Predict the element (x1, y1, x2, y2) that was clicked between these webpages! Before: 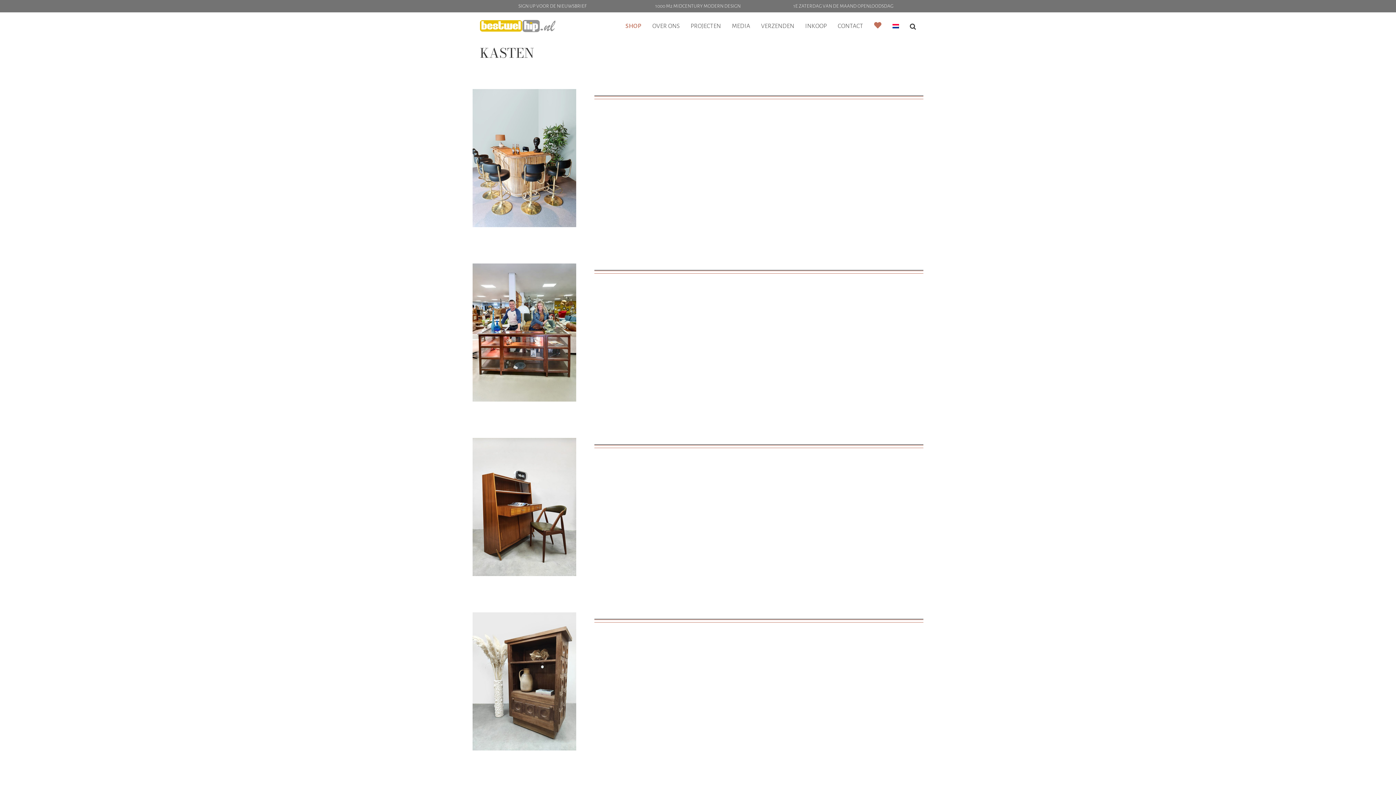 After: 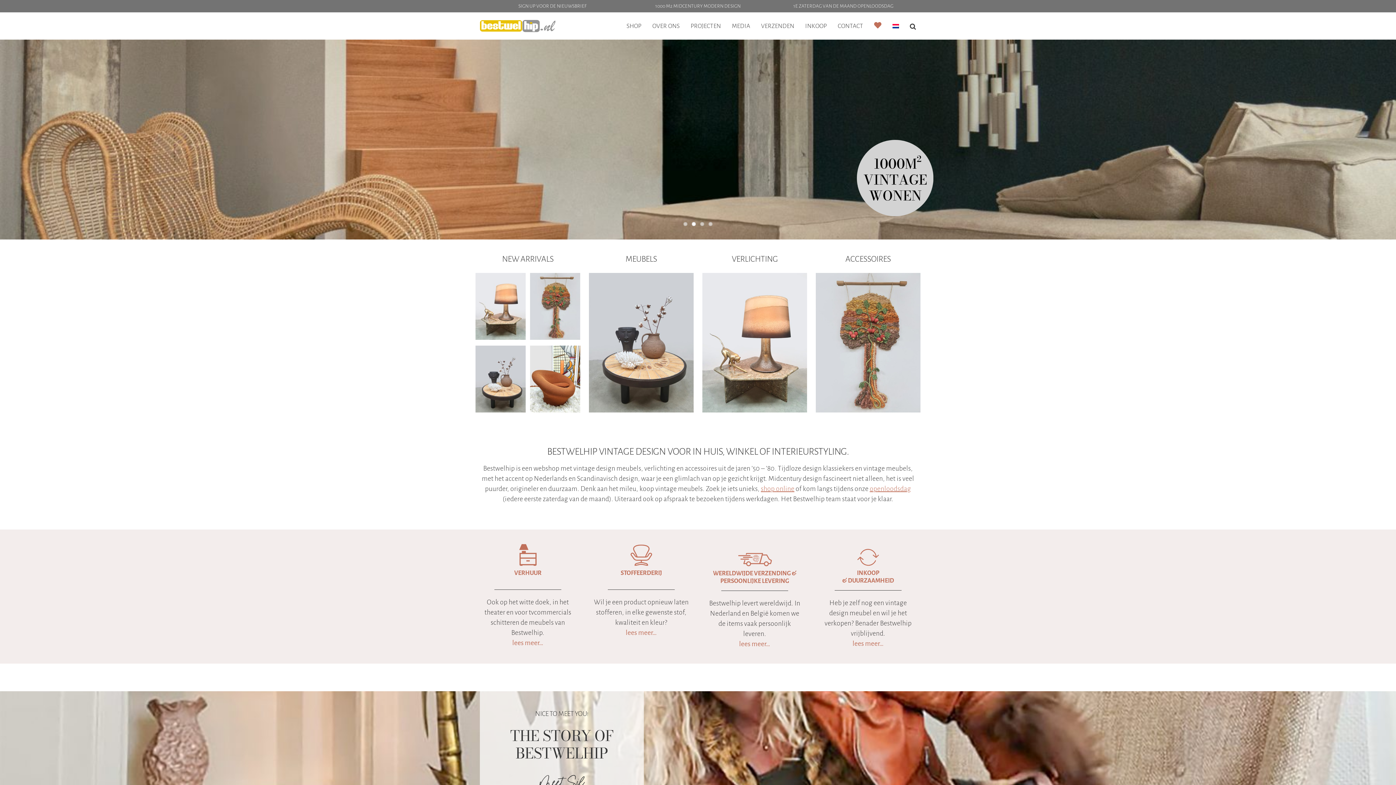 Action: bbox: (480, 19, 555, 32)